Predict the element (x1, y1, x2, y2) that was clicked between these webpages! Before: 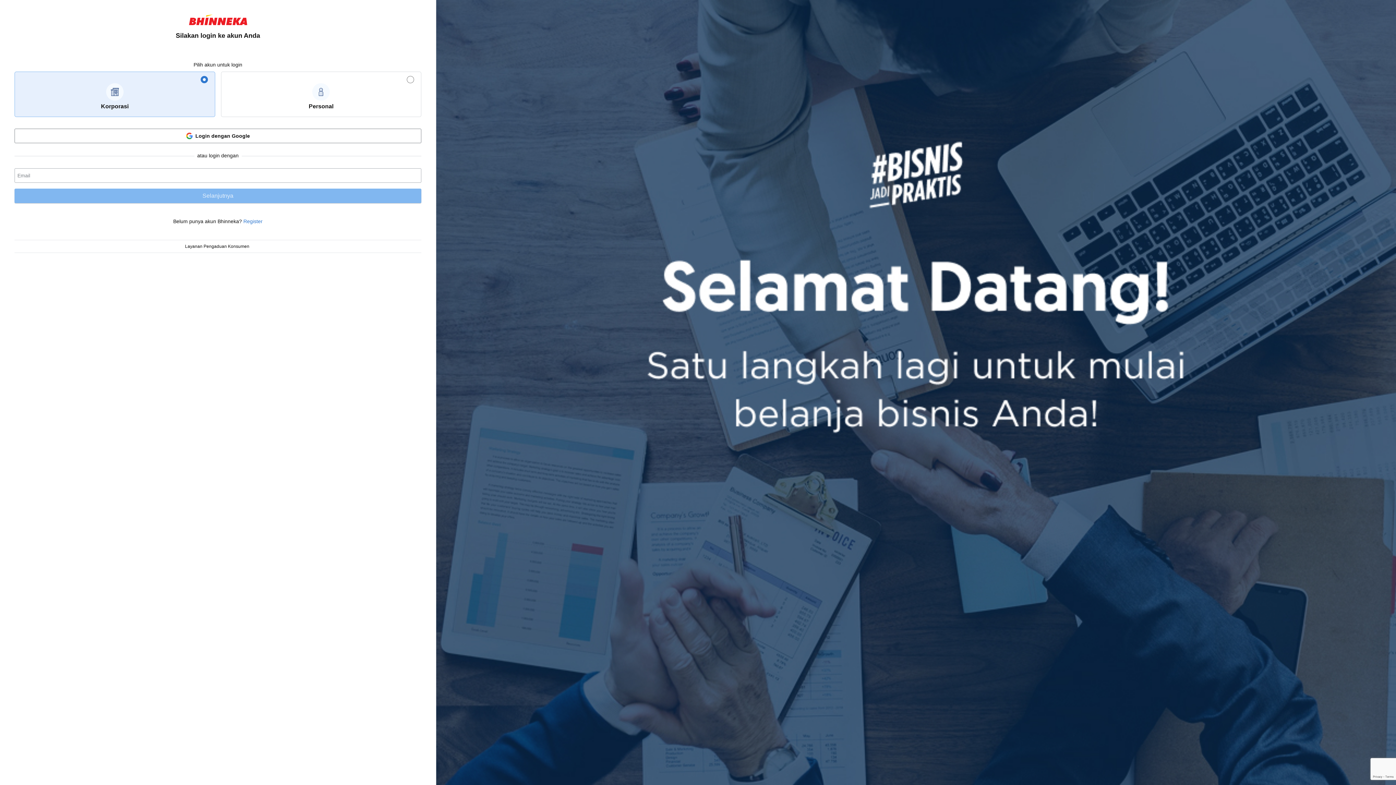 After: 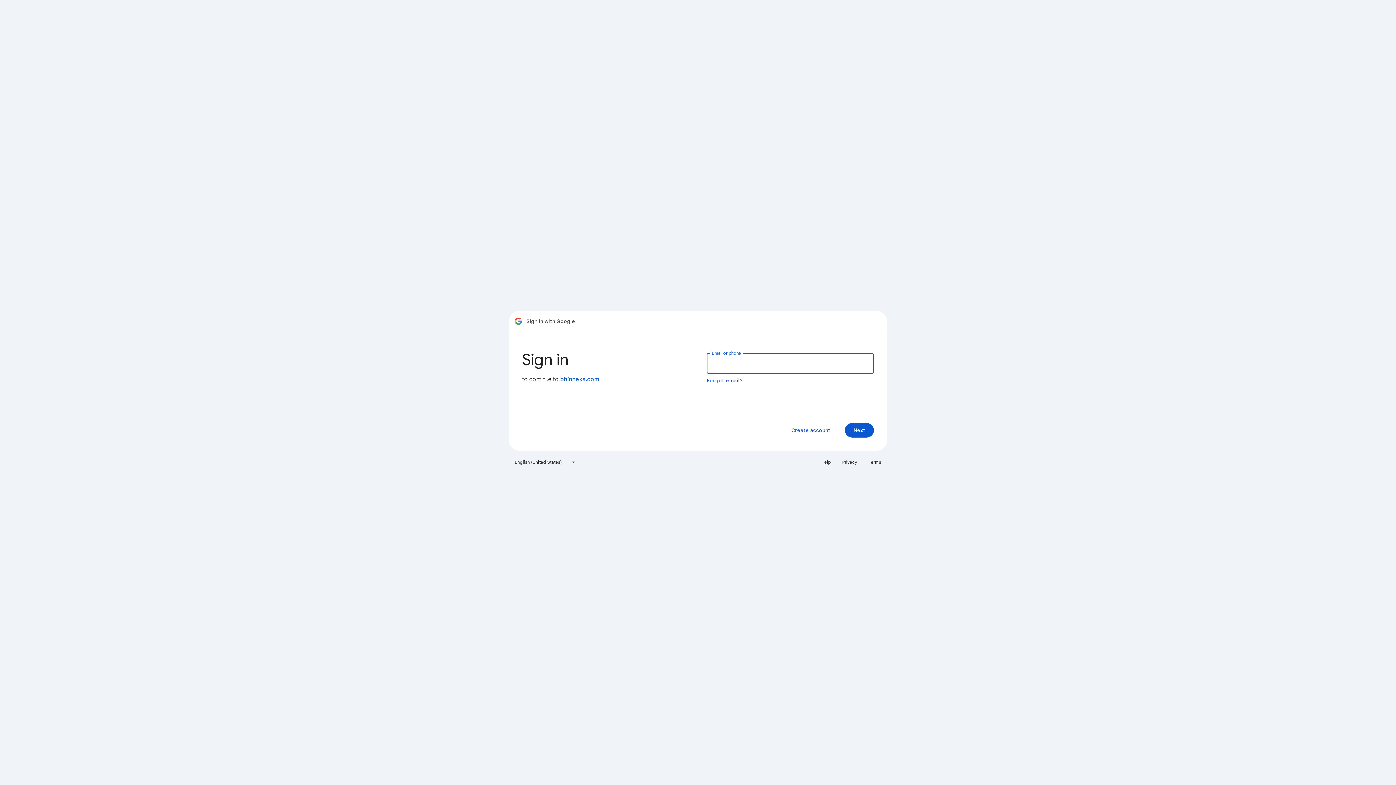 Action: bbox: (14, 128, 421, 143) label: button